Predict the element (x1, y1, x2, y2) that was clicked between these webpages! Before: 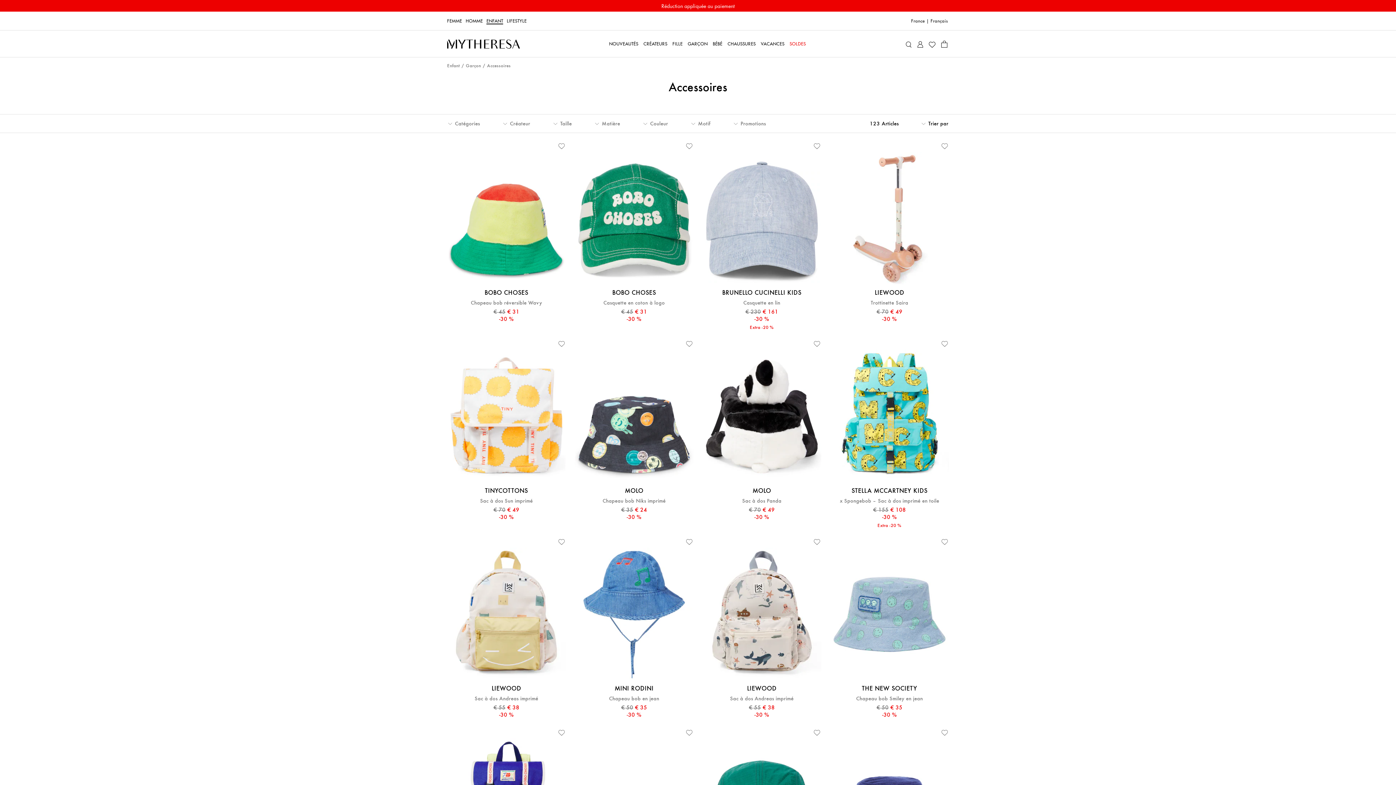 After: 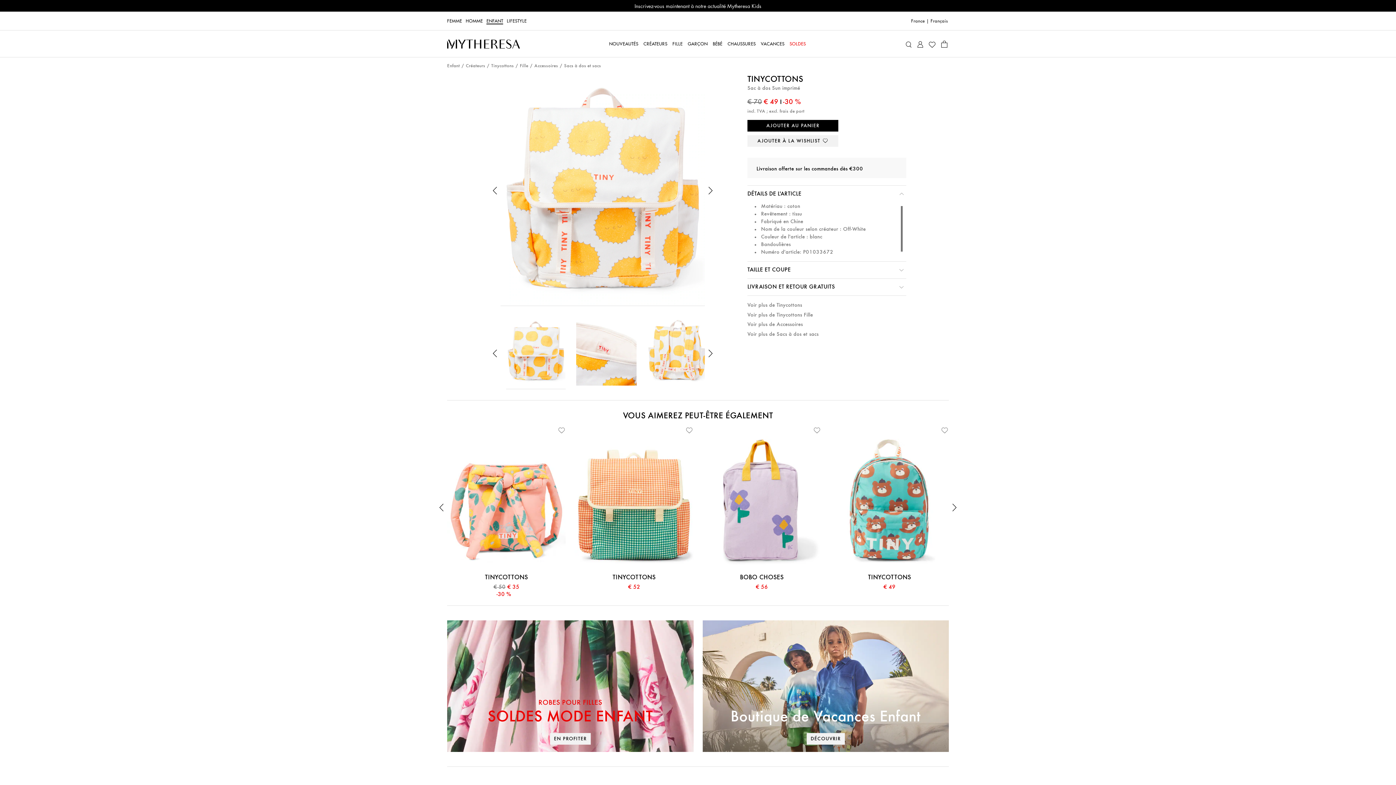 Action: bbox: (447, 349, 565, 483)